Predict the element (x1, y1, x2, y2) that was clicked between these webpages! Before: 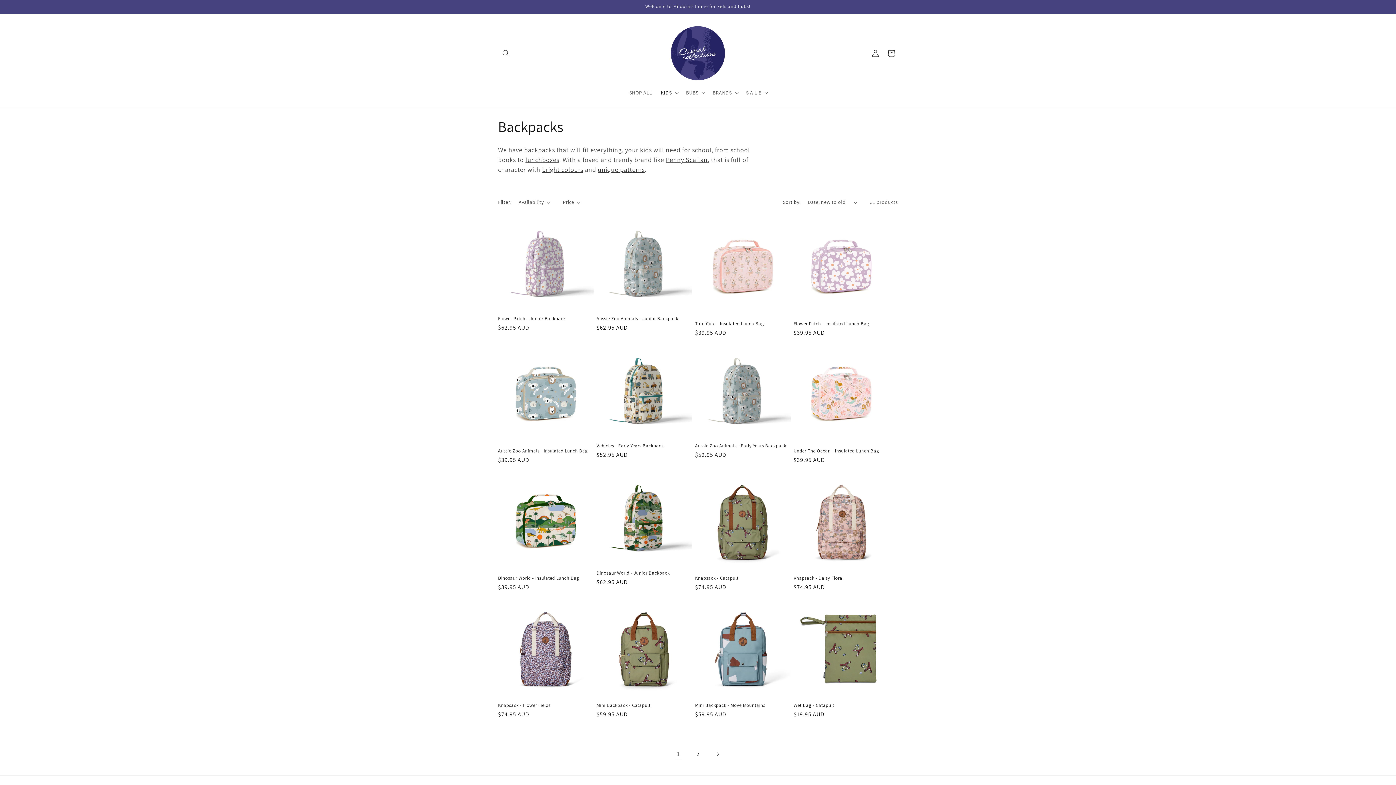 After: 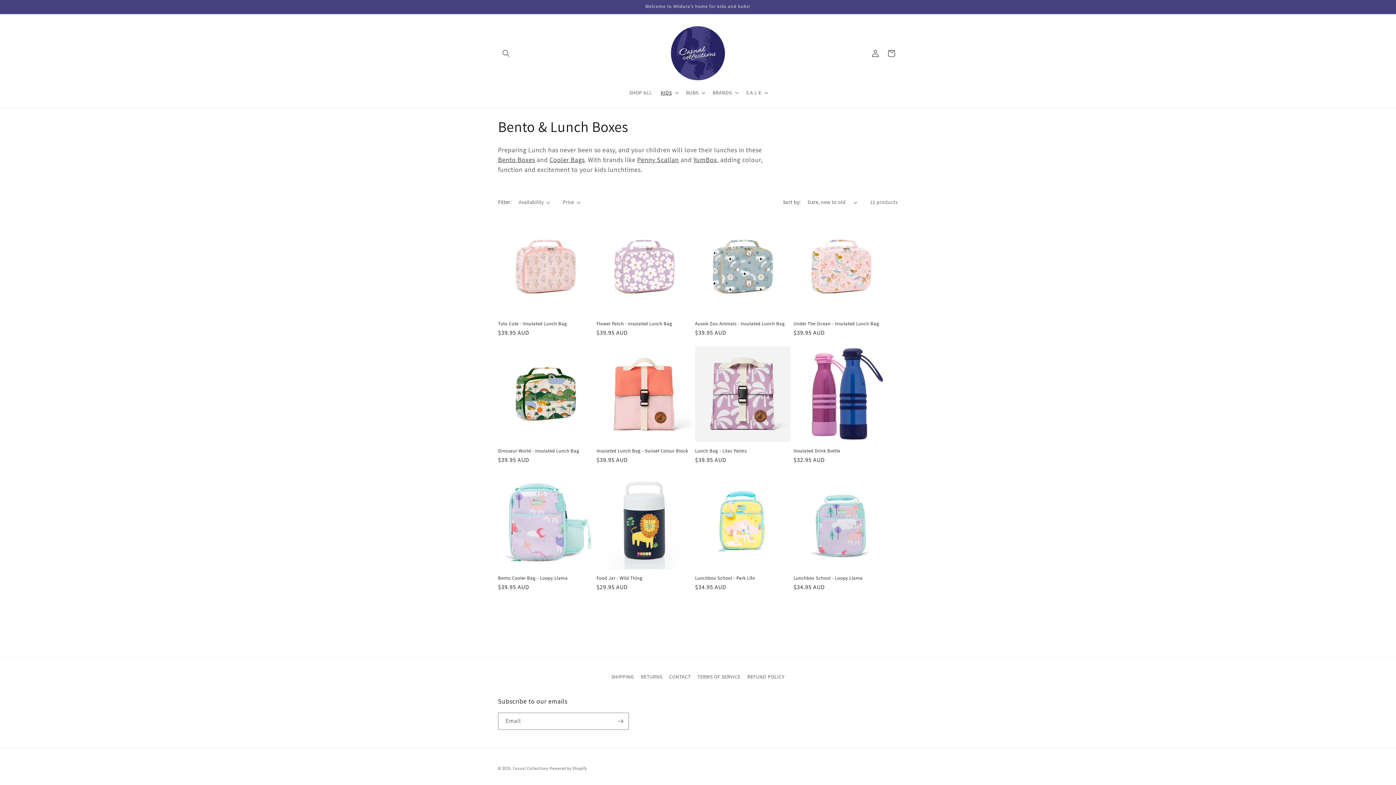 Action: label: lunchboxes bbox: (525, 155, 559, 164)